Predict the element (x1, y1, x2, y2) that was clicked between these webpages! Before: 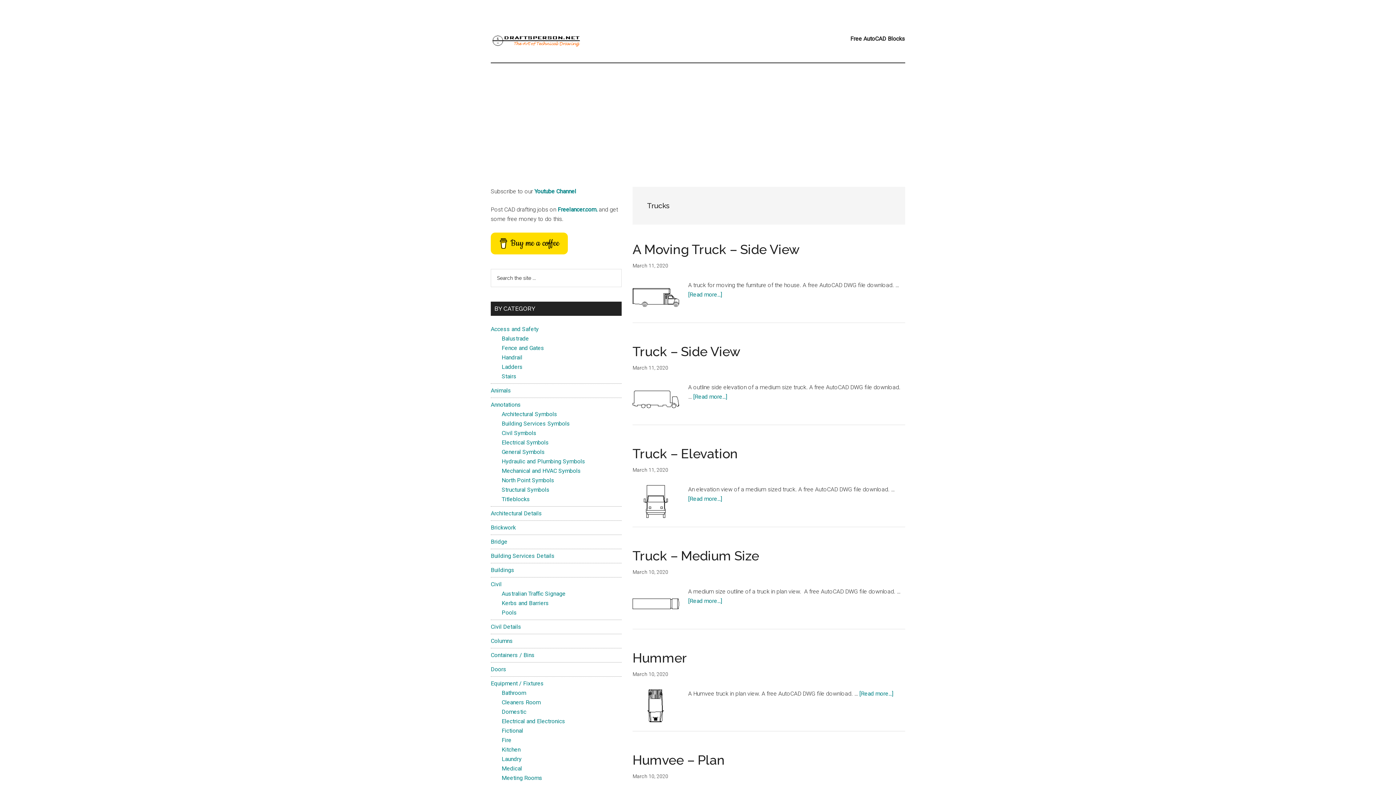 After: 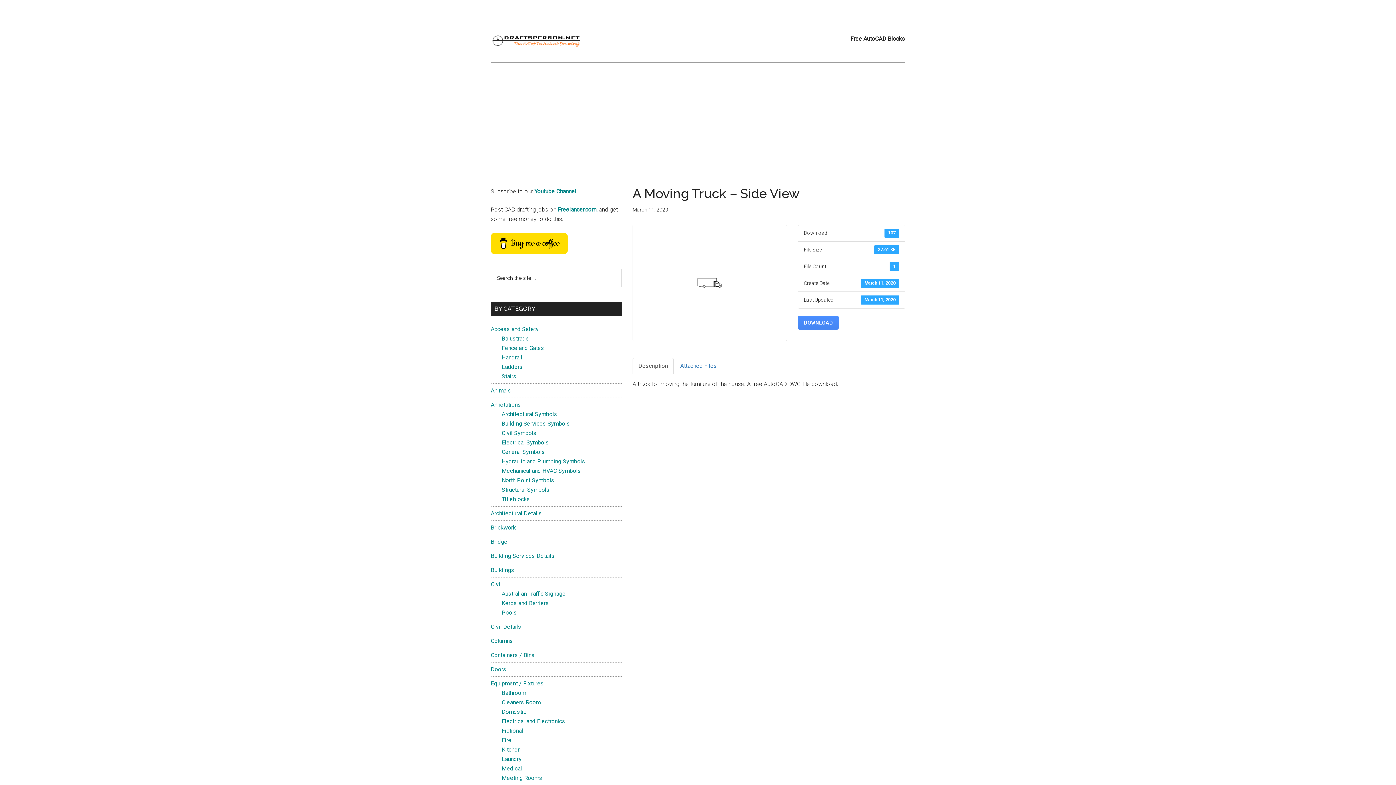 Action: label: A Moving Truck – Side View bbox: (632, 241, 800, 257)